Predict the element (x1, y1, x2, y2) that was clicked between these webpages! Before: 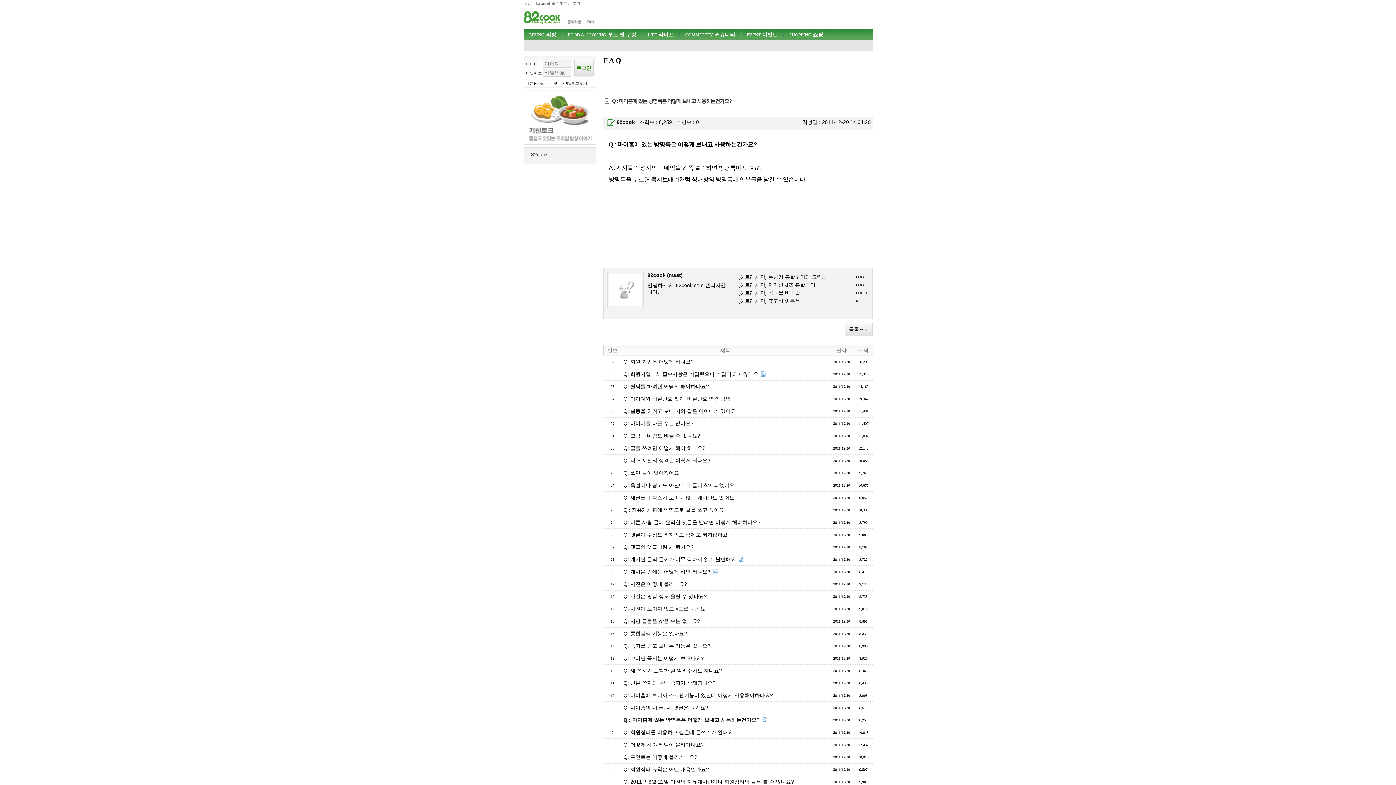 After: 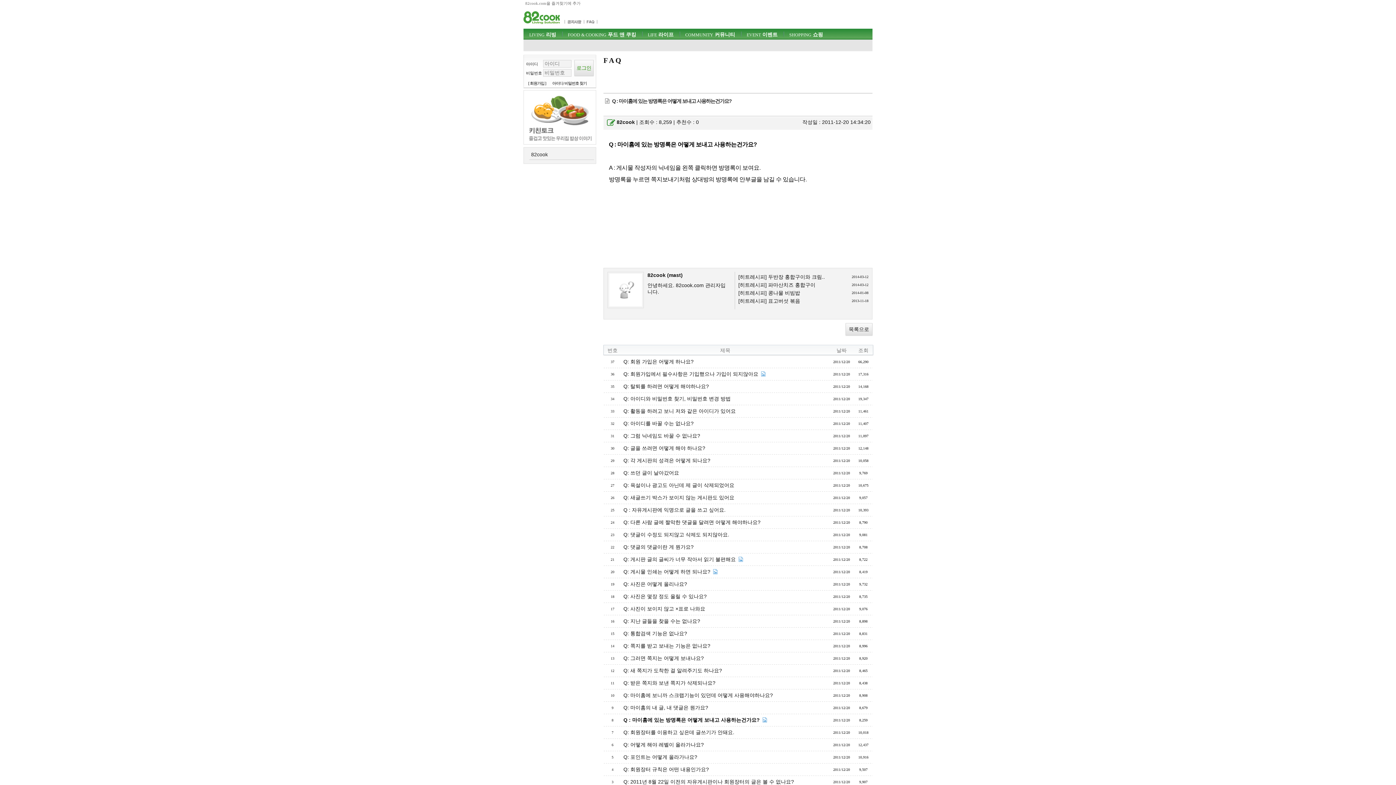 Action: bbox: (623, 717, 761, 723) label: Q : 마이홈에 있는 방명록은 어떻게 보내고 사용하는건가요? 